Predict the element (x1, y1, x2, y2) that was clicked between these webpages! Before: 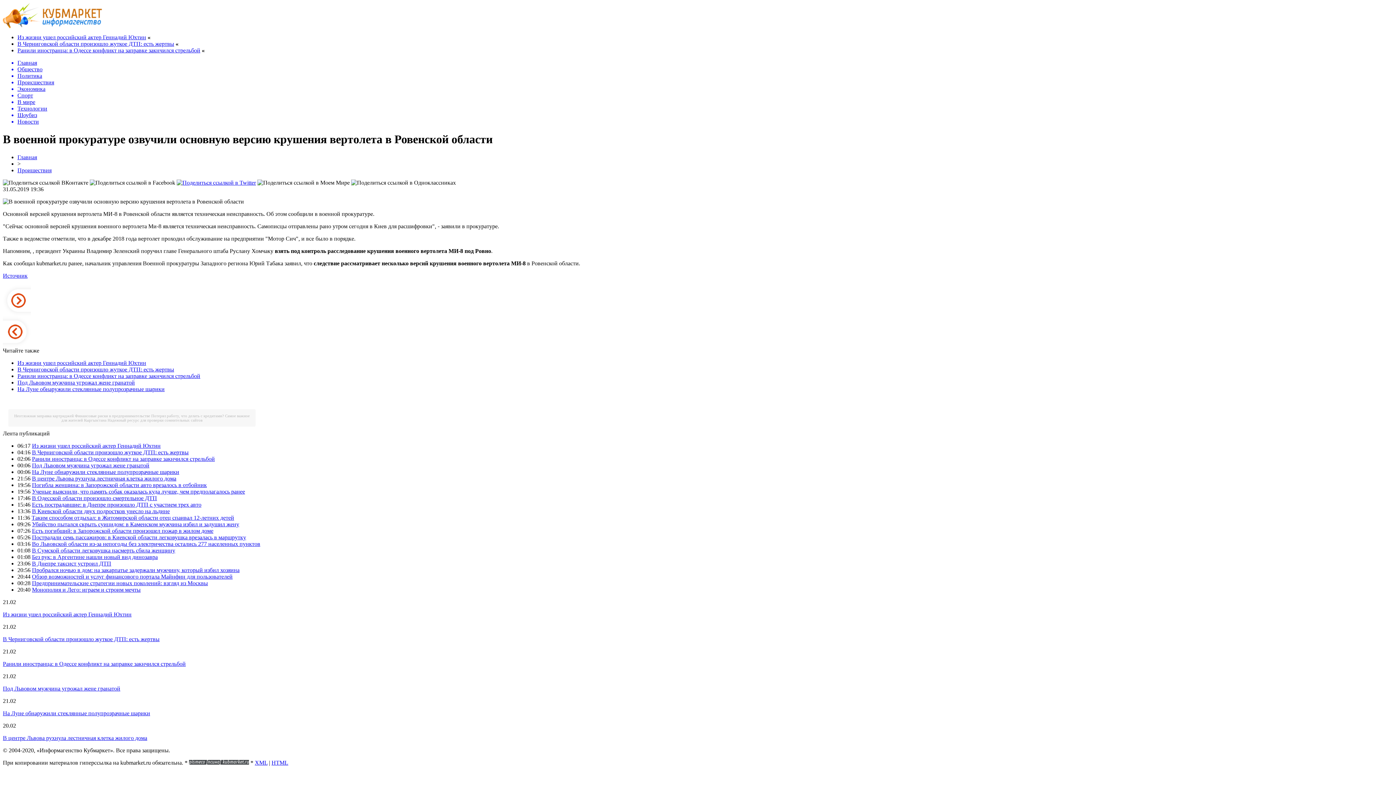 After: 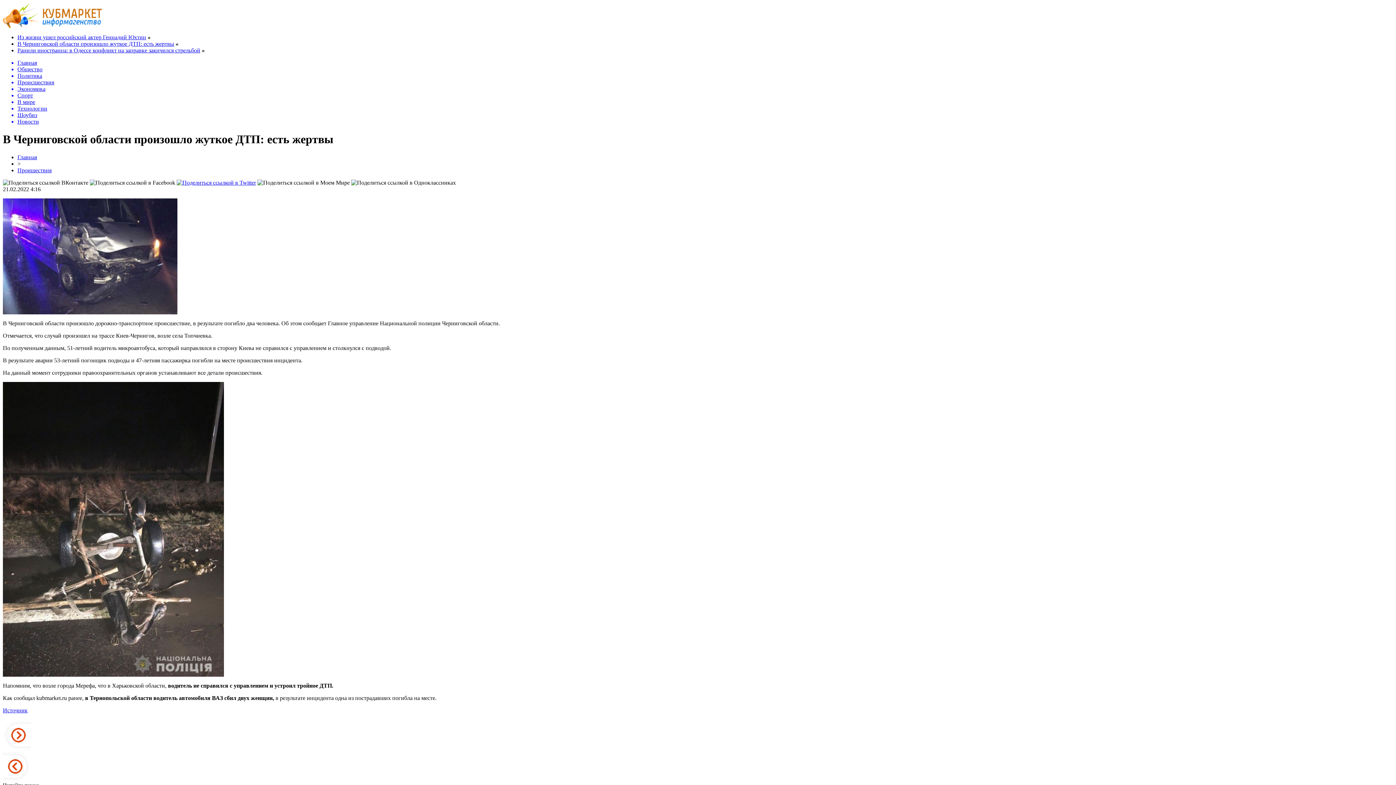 Action: bbox: (17, 40, 174, 46) label: В Черниговской области произошло жуткое ДТП: есть жертвы